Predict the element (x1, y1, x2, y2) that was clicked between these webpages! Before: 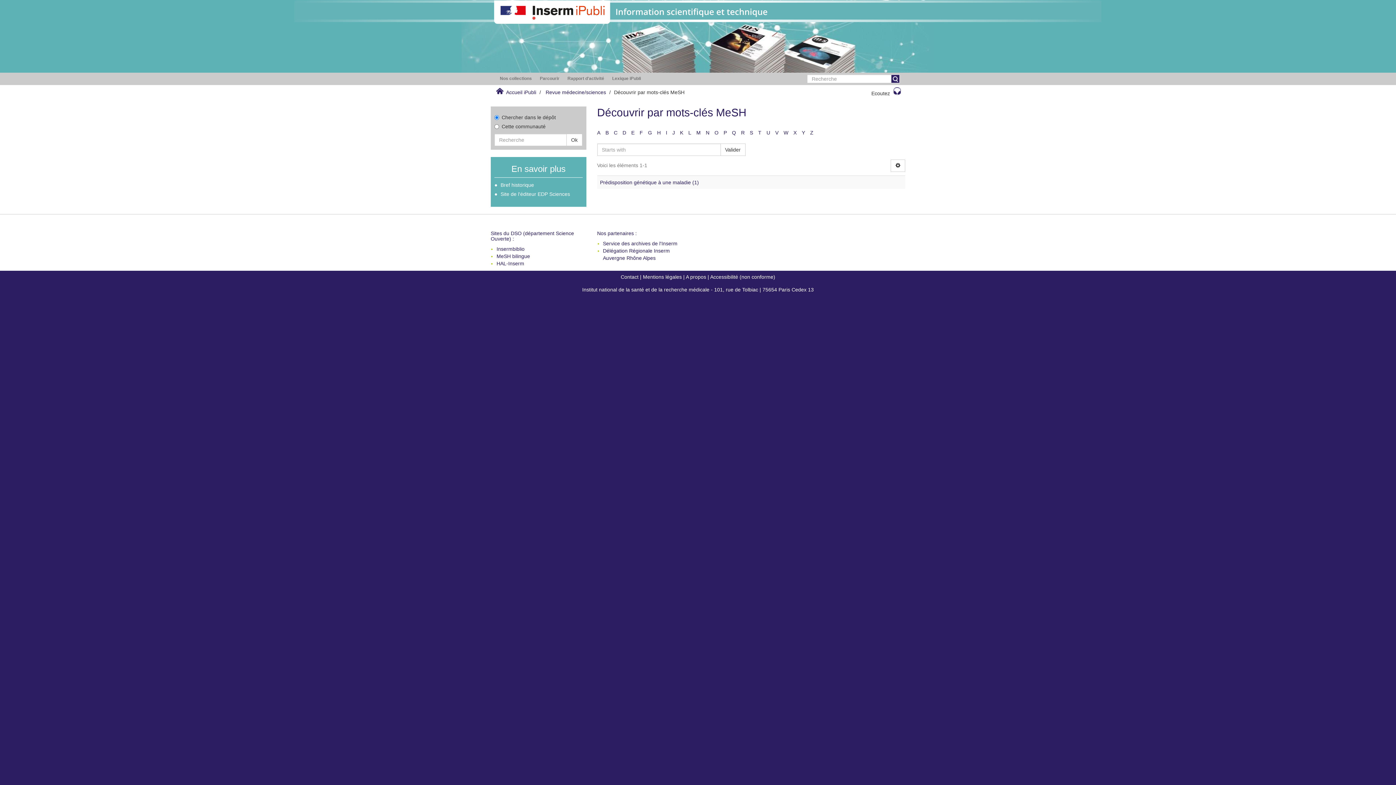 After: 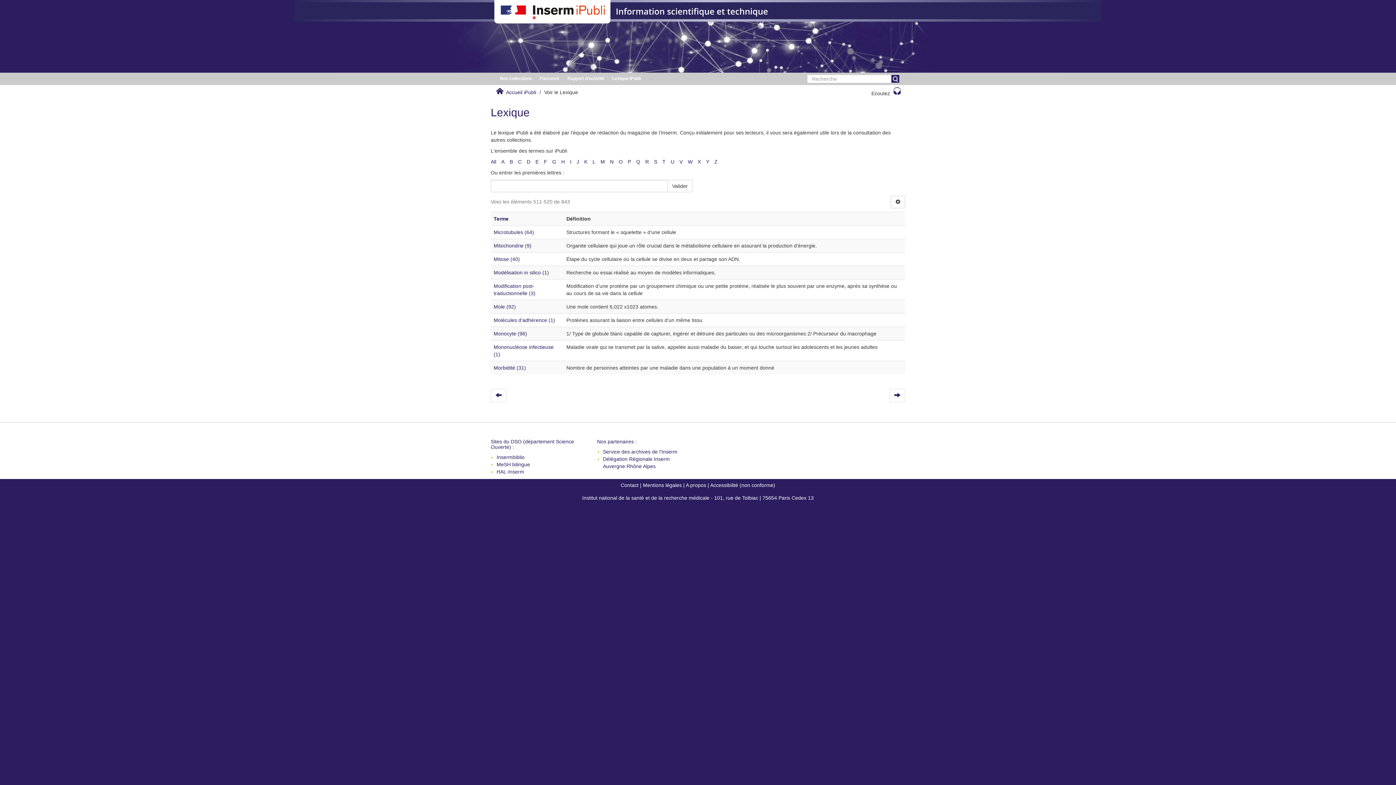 Action: bbox: (608, 72, 644, 84) label: Lexique iPubli